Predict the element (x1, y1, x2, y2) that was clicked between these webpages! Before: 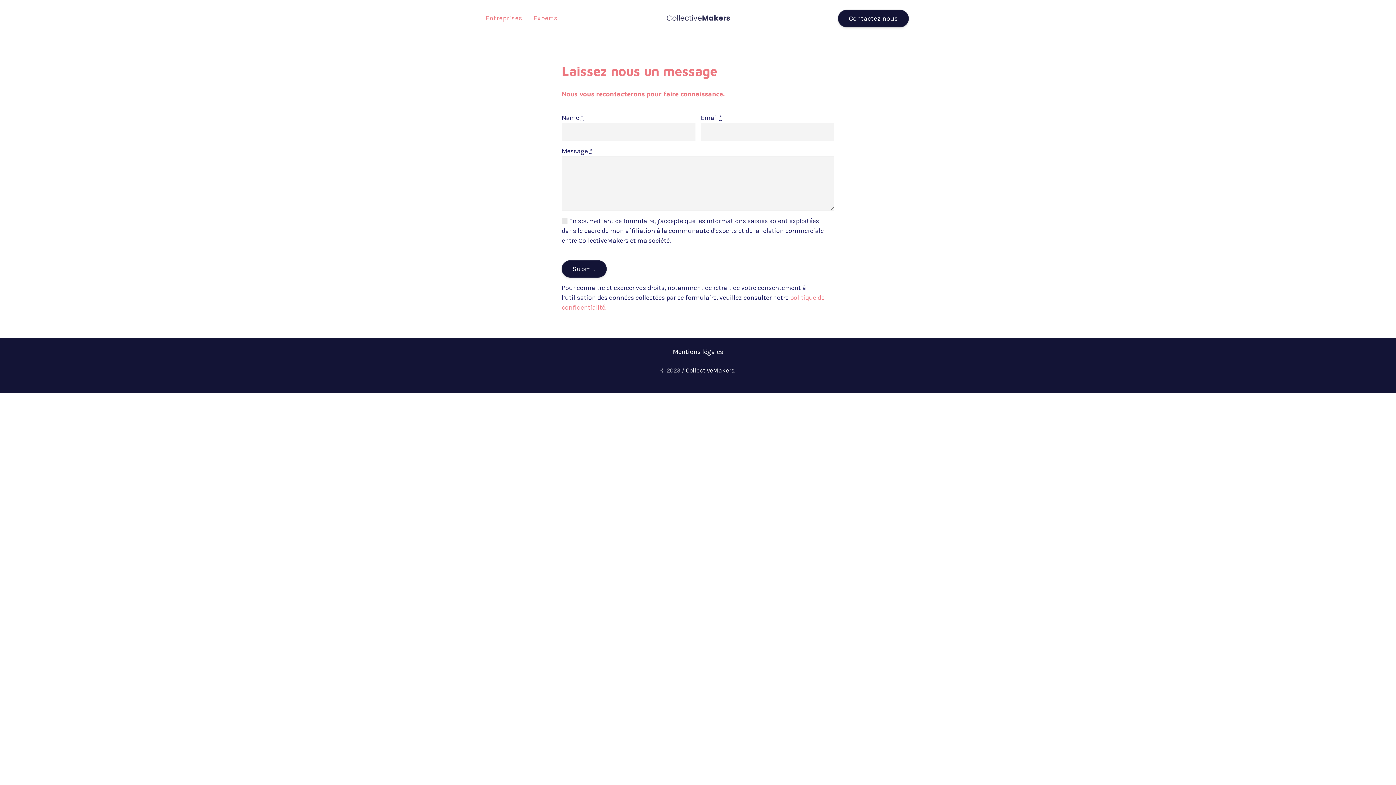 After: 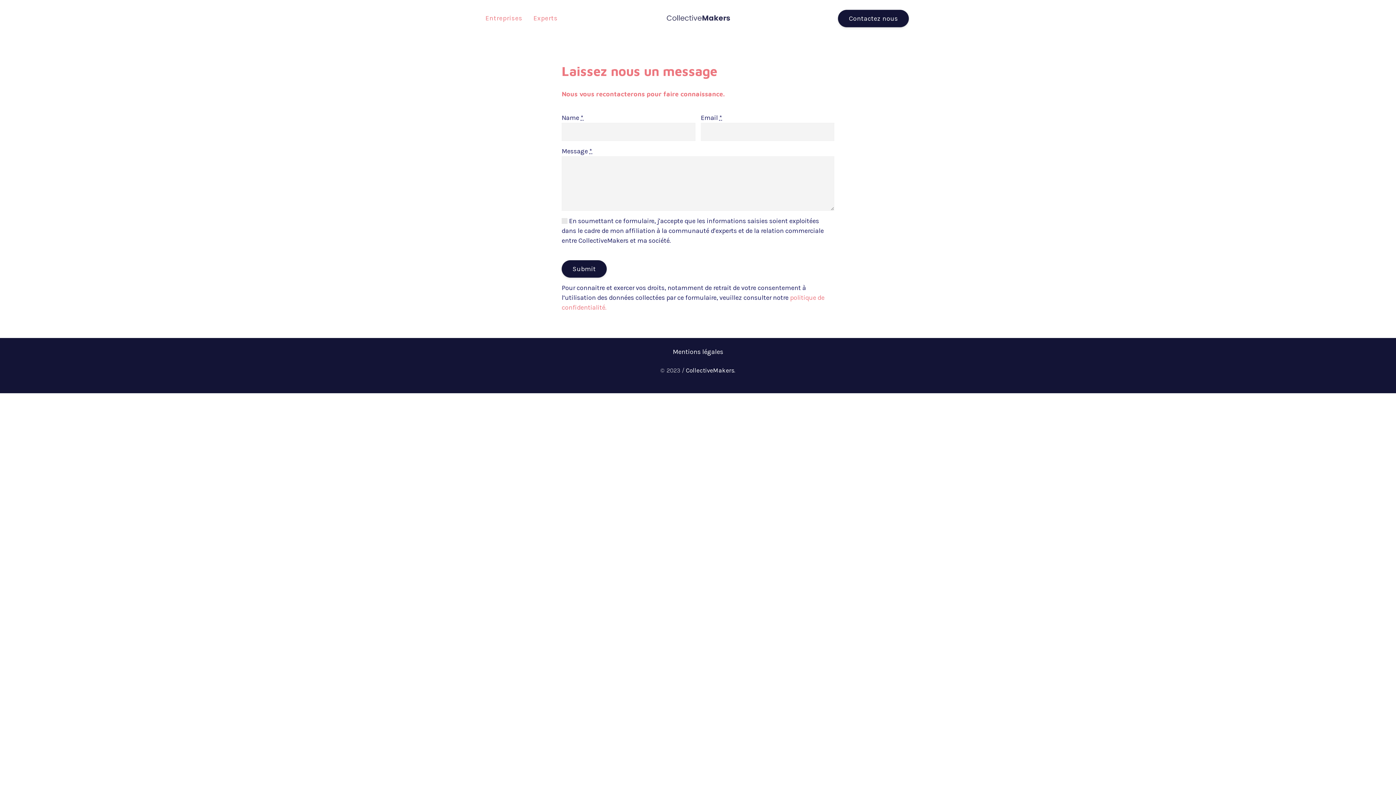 Action: label: Contactez nous bbox: (838, 9, 909, 27)